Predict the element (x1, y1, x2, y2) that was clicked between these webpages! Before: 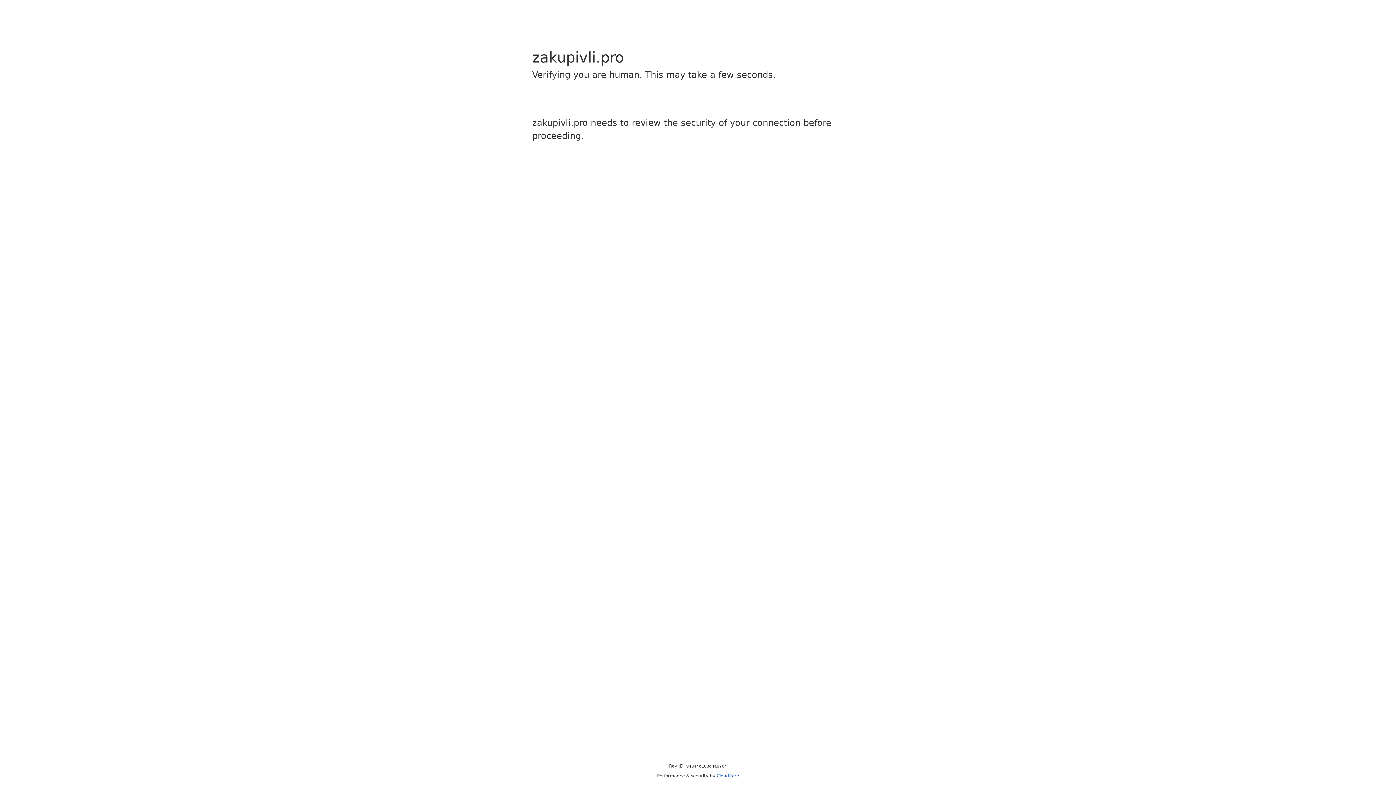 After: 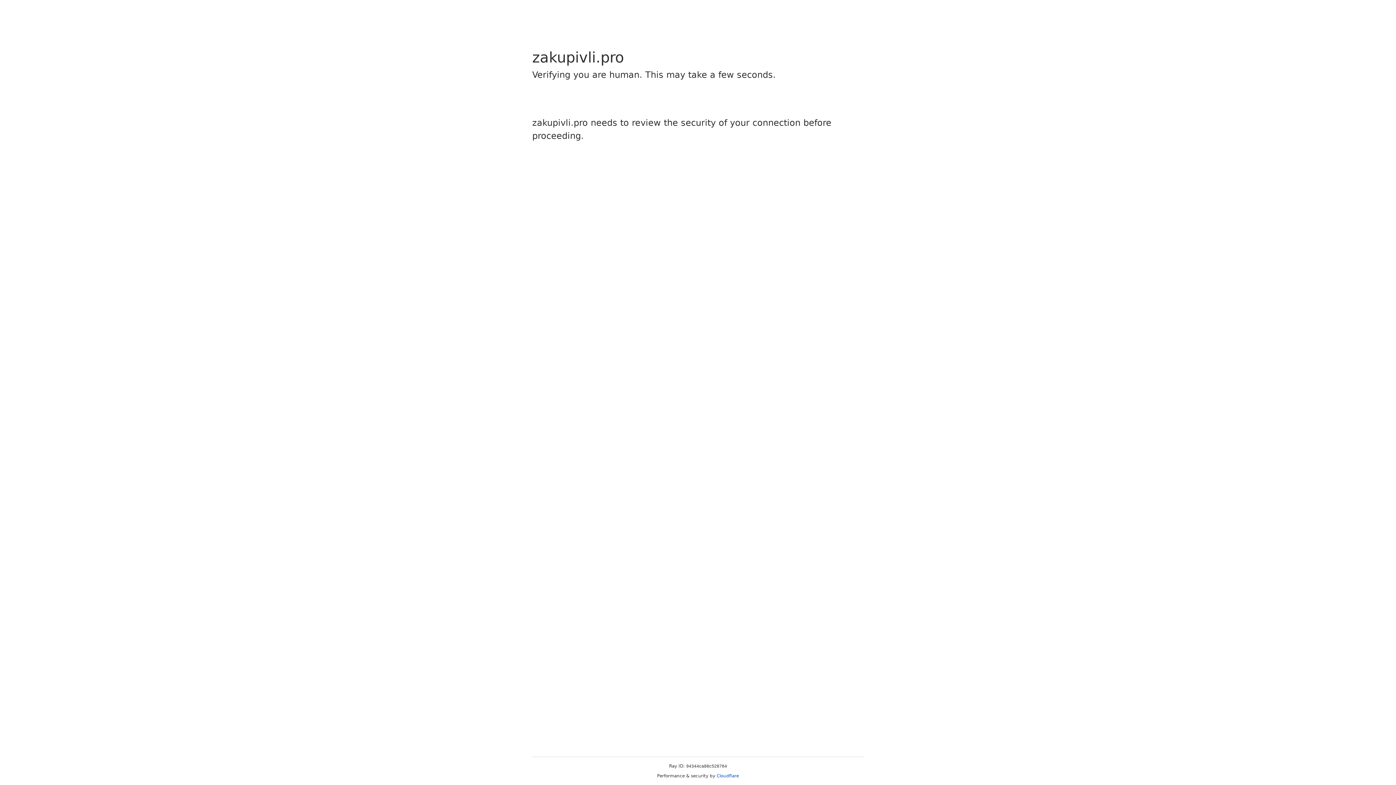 Action: bbox: (716, 773, 739, 778) label: Cloudflare